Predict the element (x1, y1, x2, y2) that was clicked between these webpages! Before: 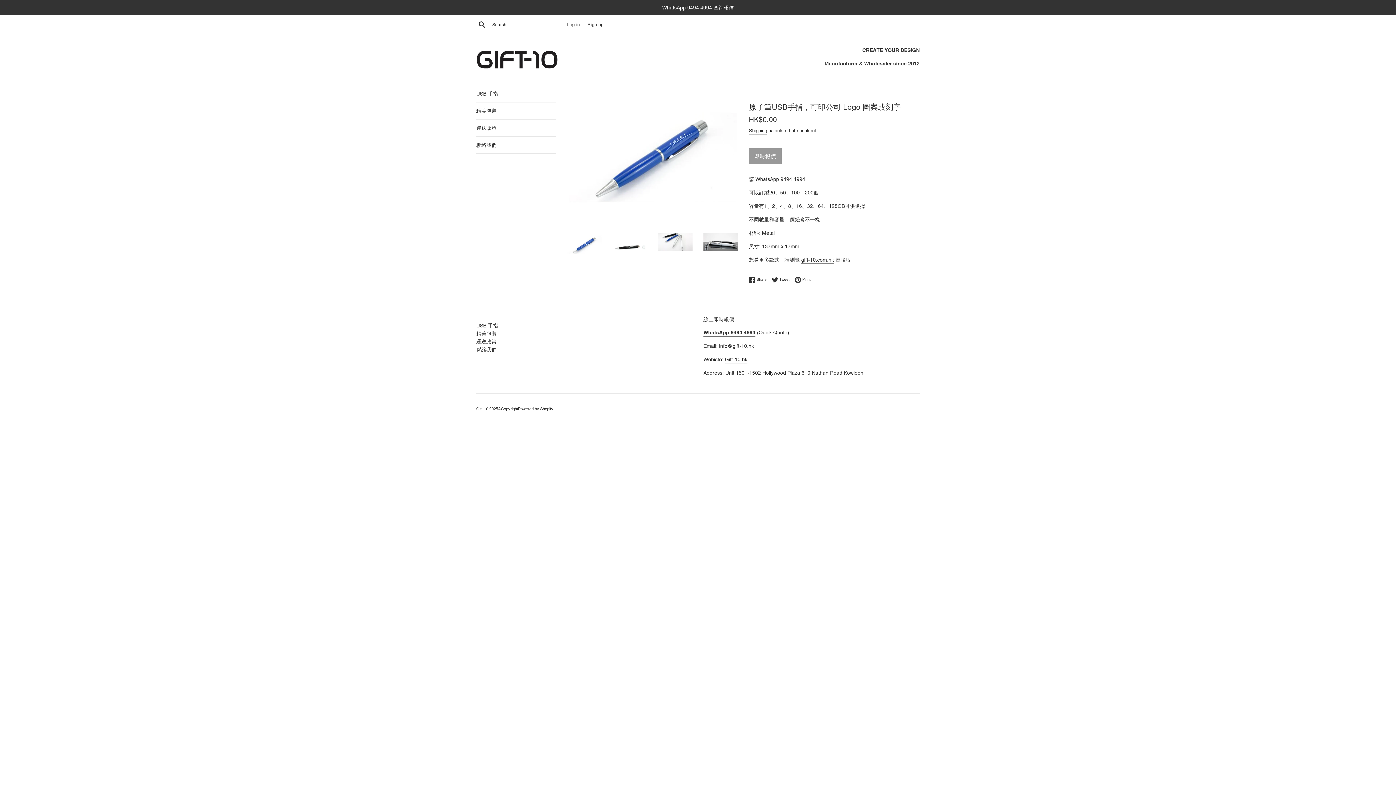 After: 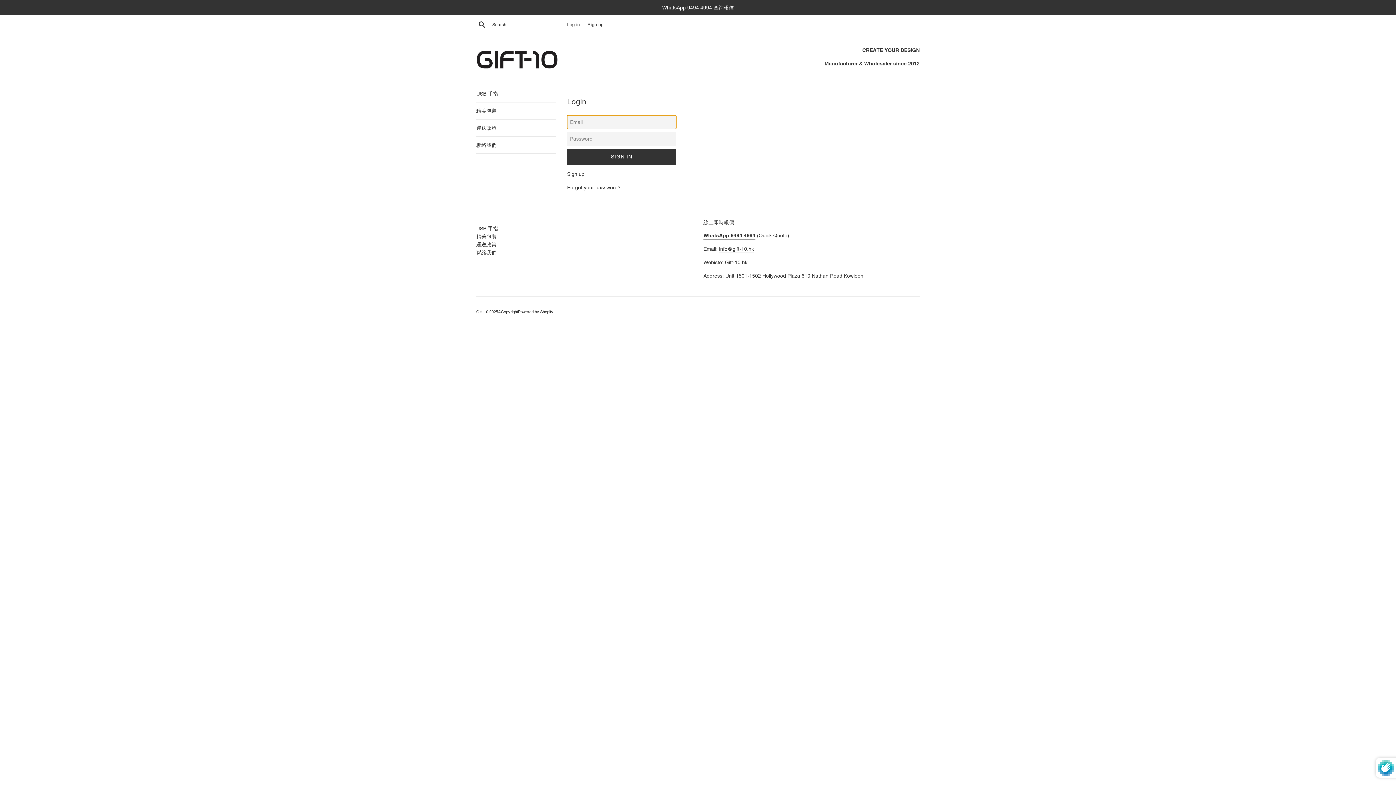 Action: label: Log in bbox: (567, 21, 580, 27)